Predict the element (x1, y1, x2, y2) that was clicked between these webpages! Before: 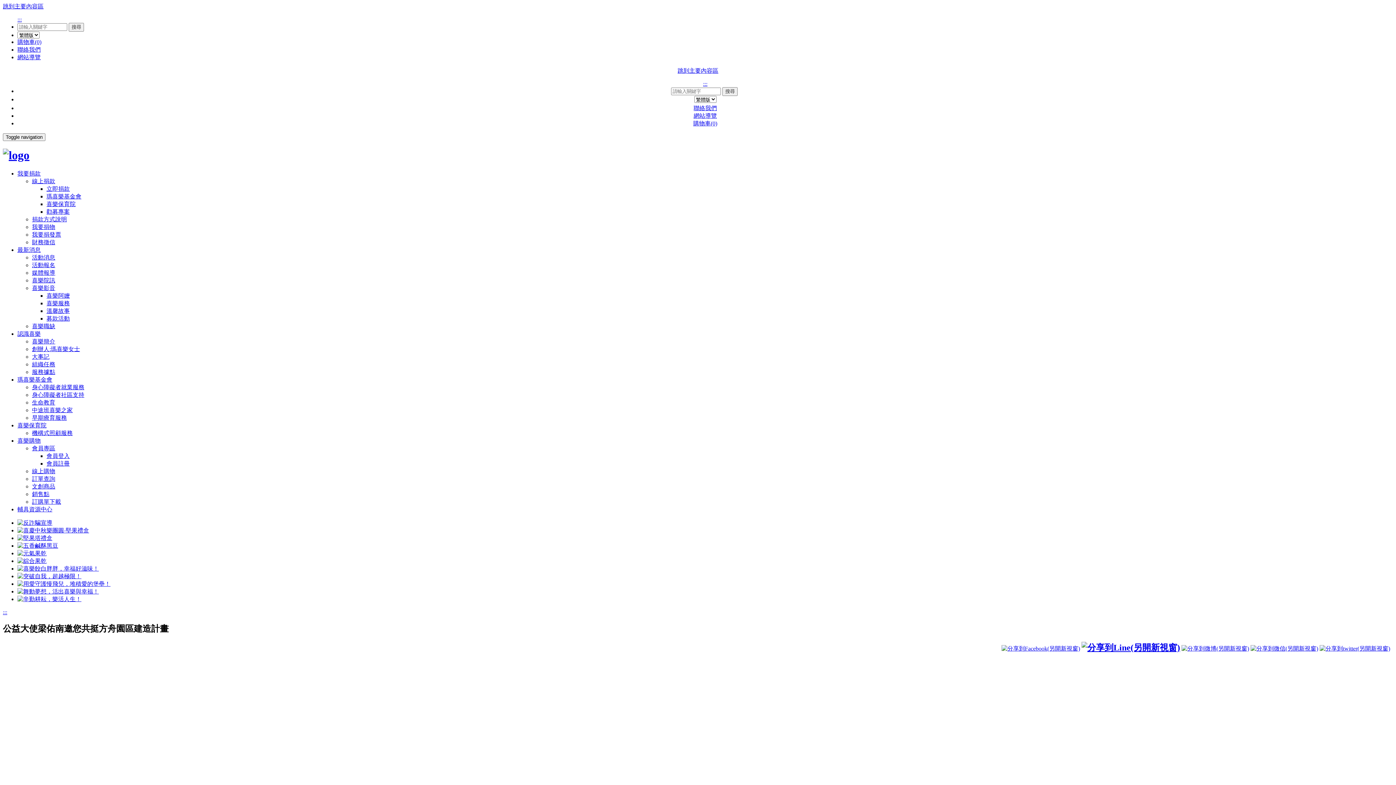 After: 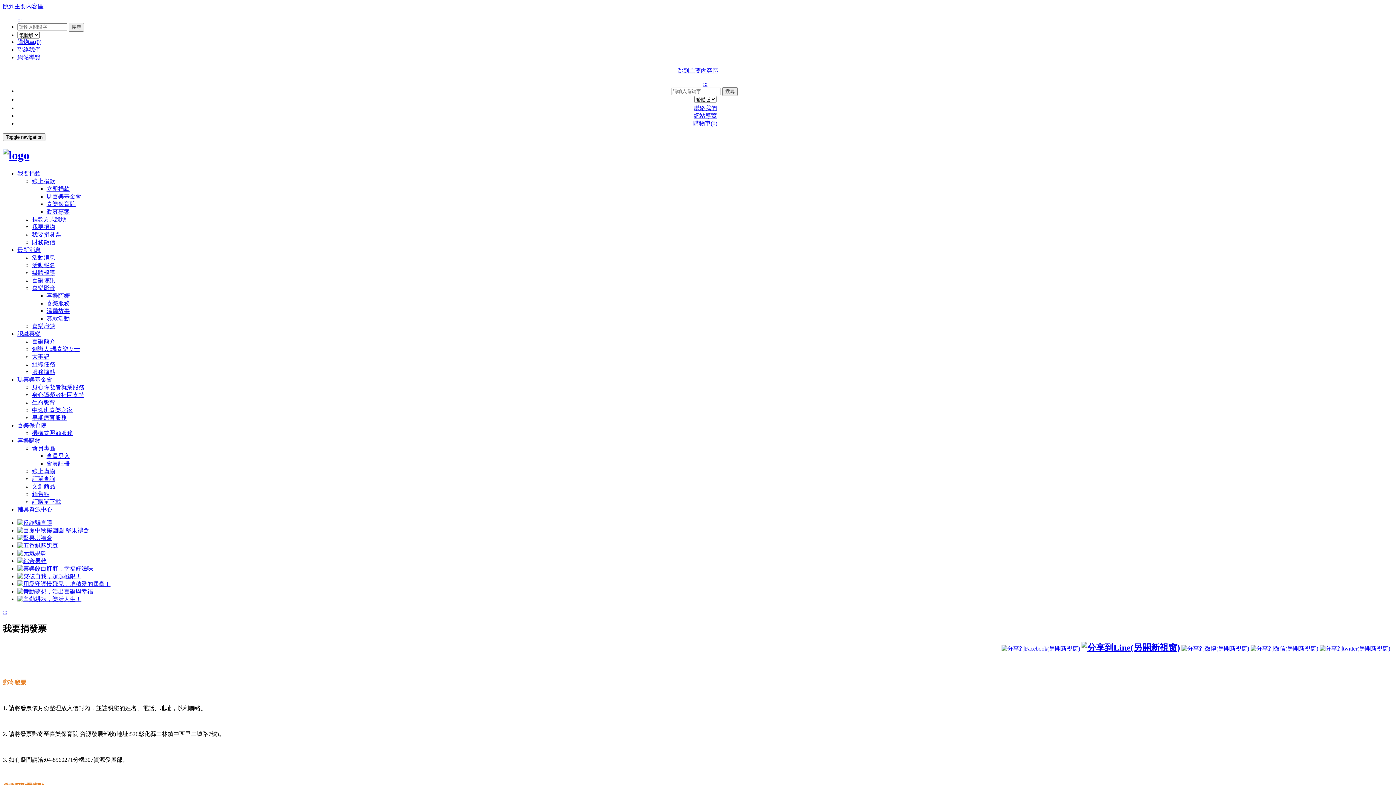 Action: bbox: (32, 231, 61, 237) label: 我要捐發票